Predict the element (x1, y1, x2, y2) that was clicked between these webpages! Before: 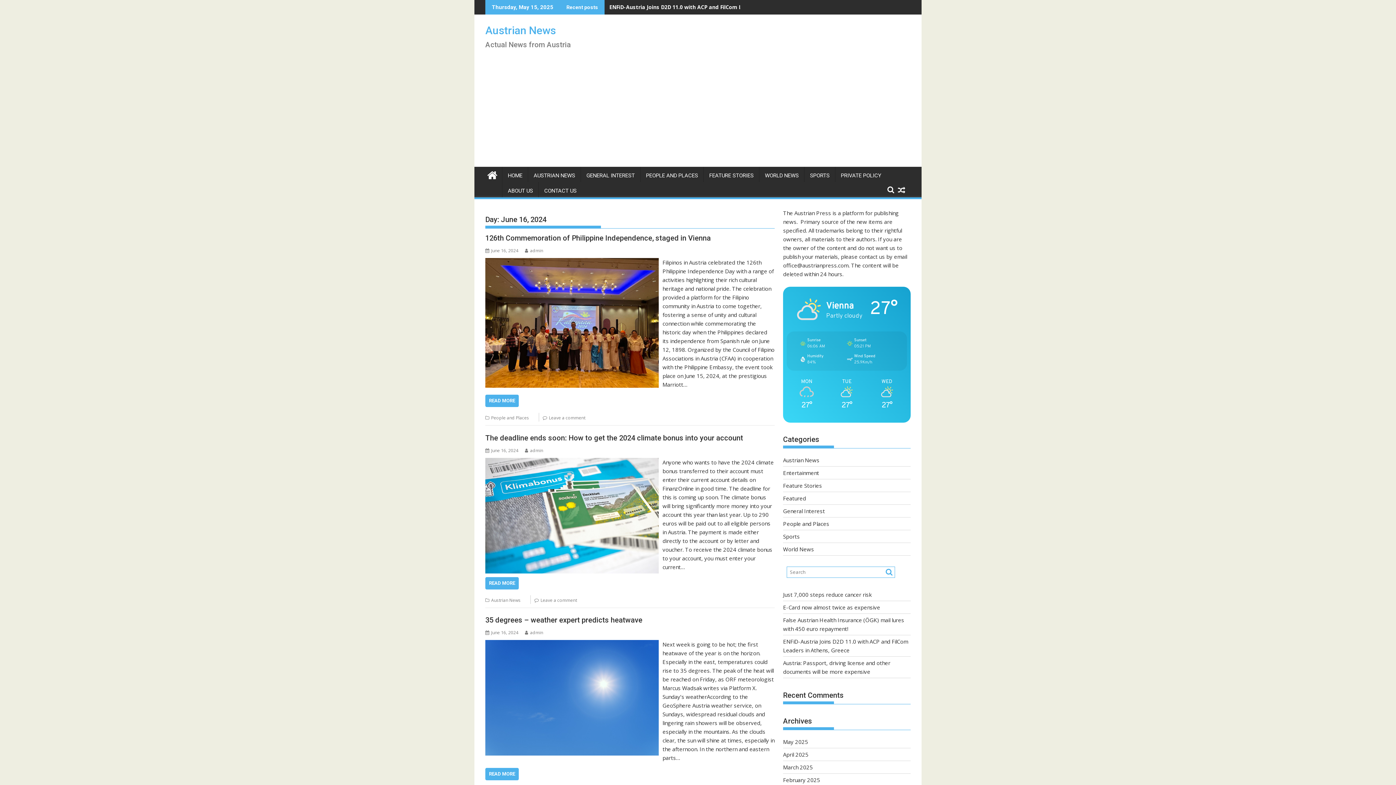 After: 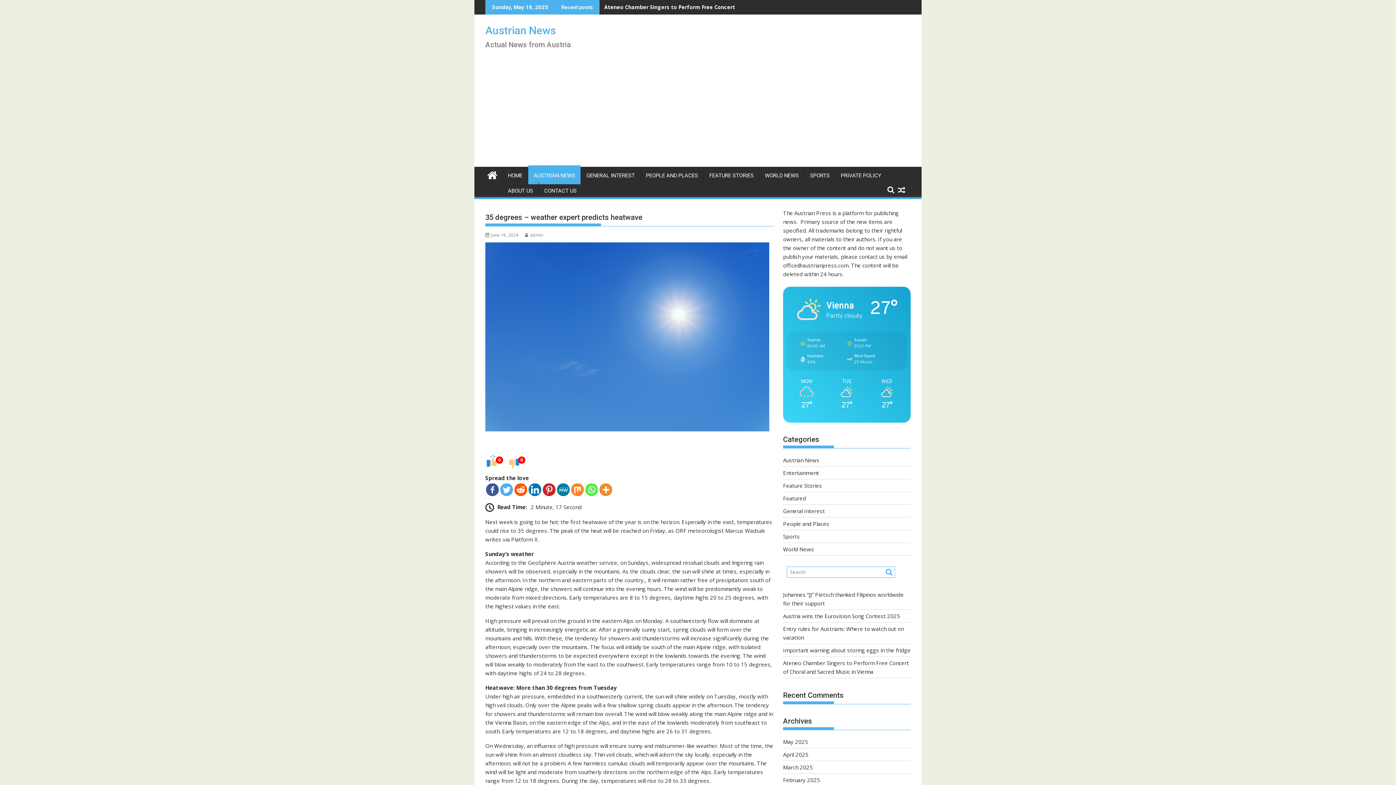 Action: label: 35 degrees – weather expert predicts heatwave bbox: (485, 616, 642, 624)